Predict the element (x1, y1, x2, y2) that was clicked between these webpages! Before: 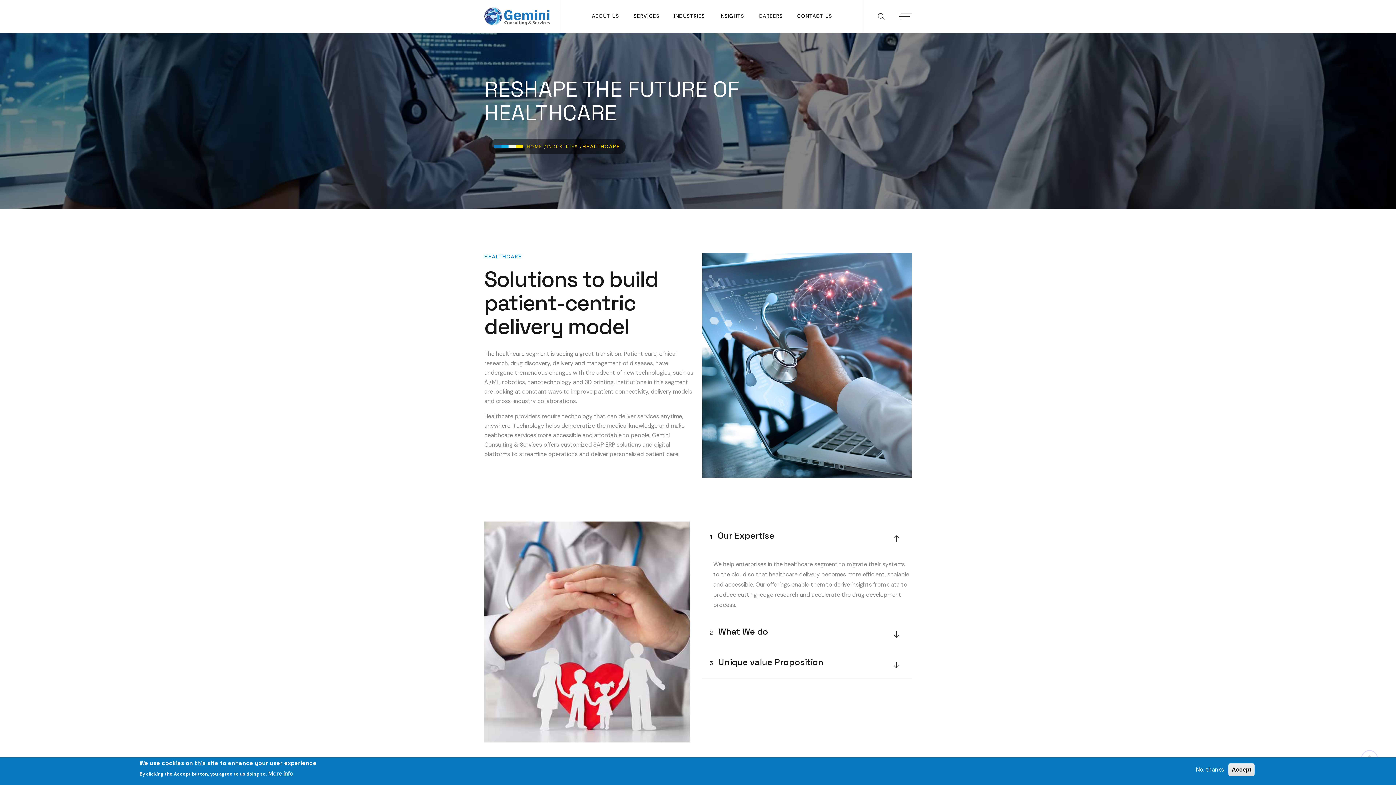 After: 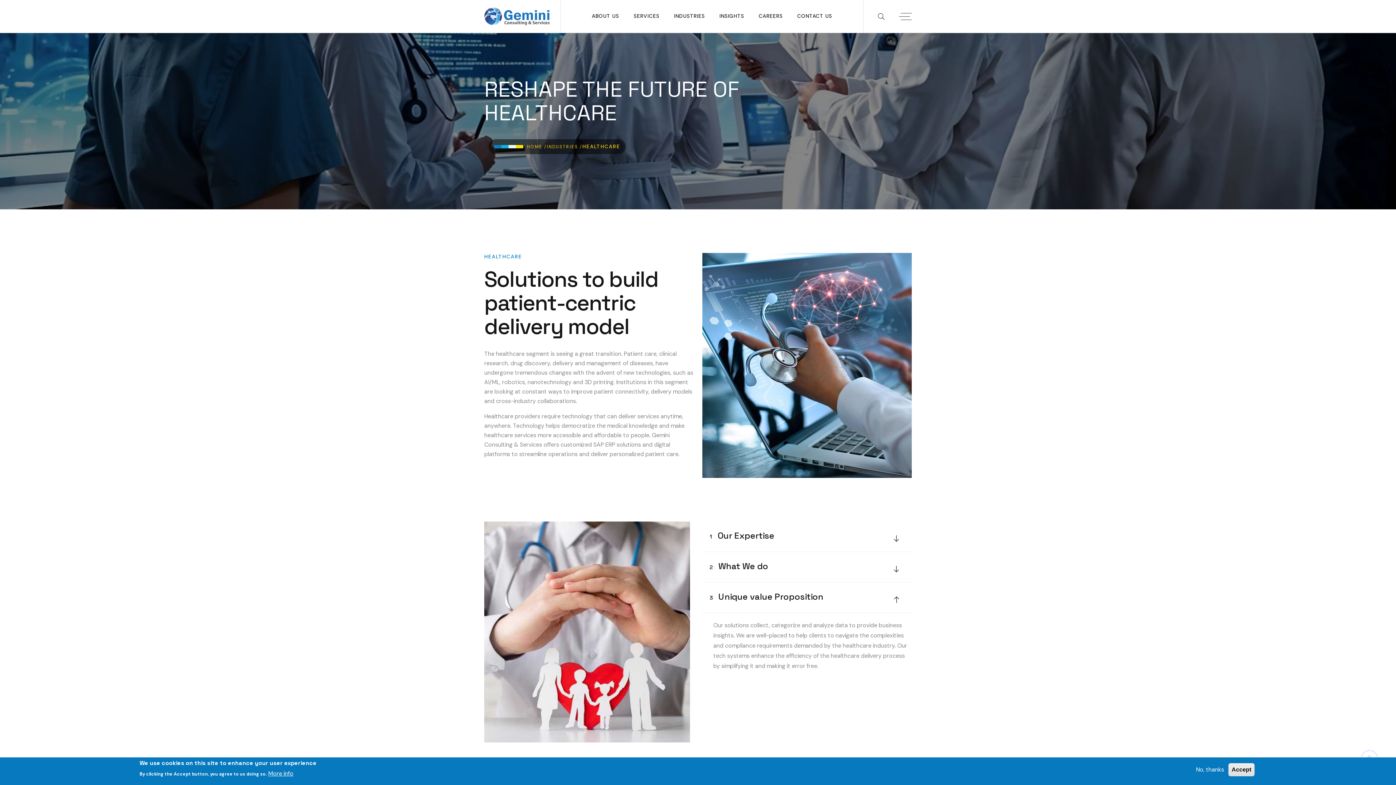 Action: label: 3Unique value Proposition bbox: (702, 650, 912, 679)